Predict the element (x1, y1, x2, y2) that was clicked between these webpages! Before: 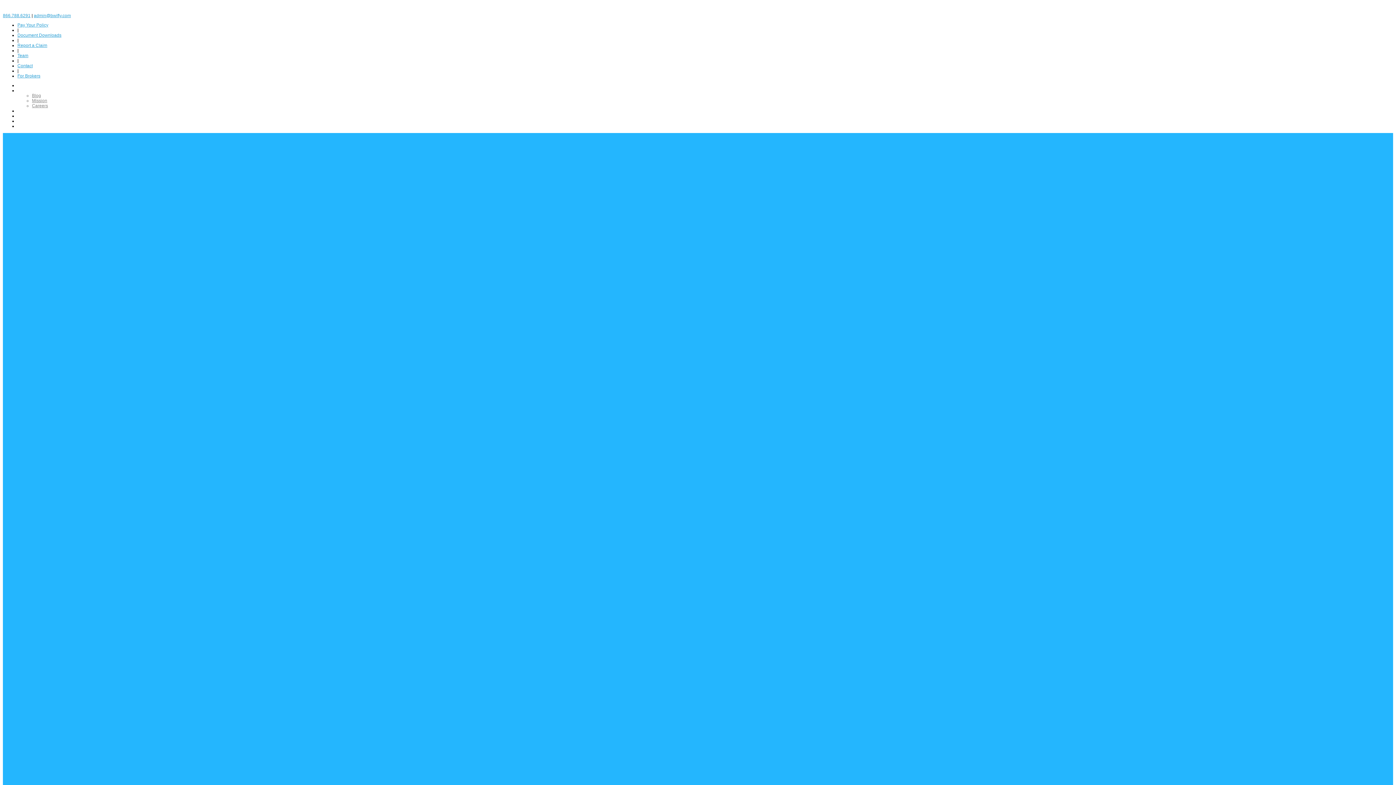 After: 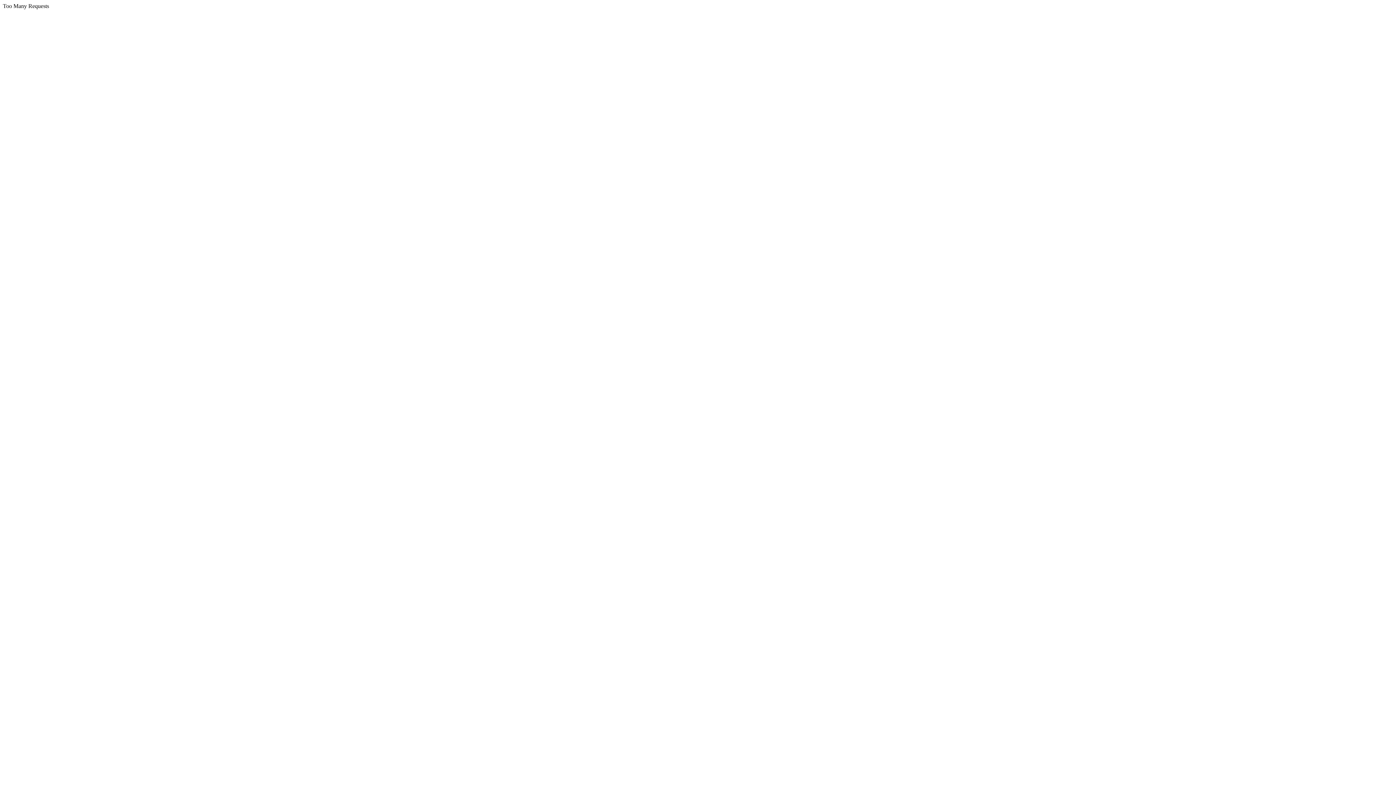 Action: label: Blog bbox: (32, 93, 41, 98)